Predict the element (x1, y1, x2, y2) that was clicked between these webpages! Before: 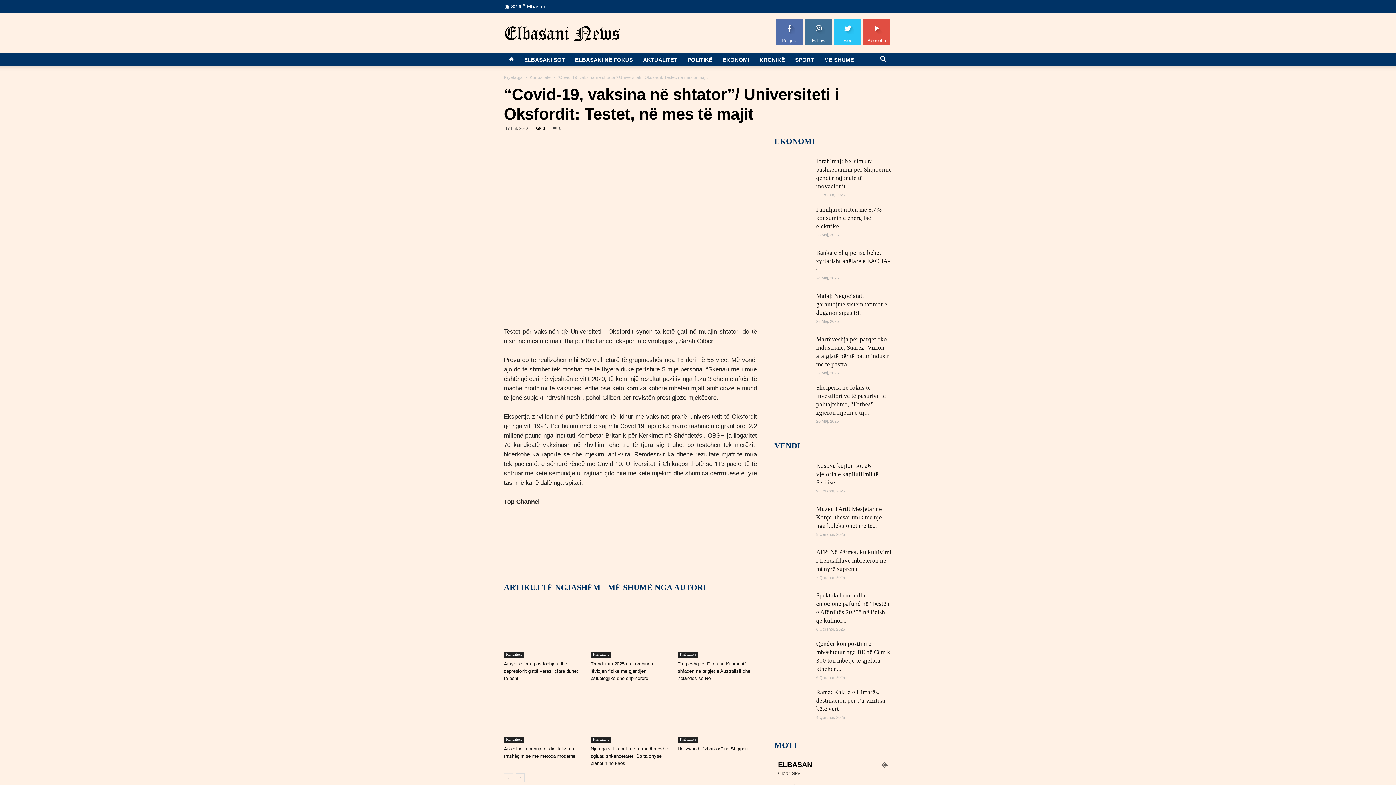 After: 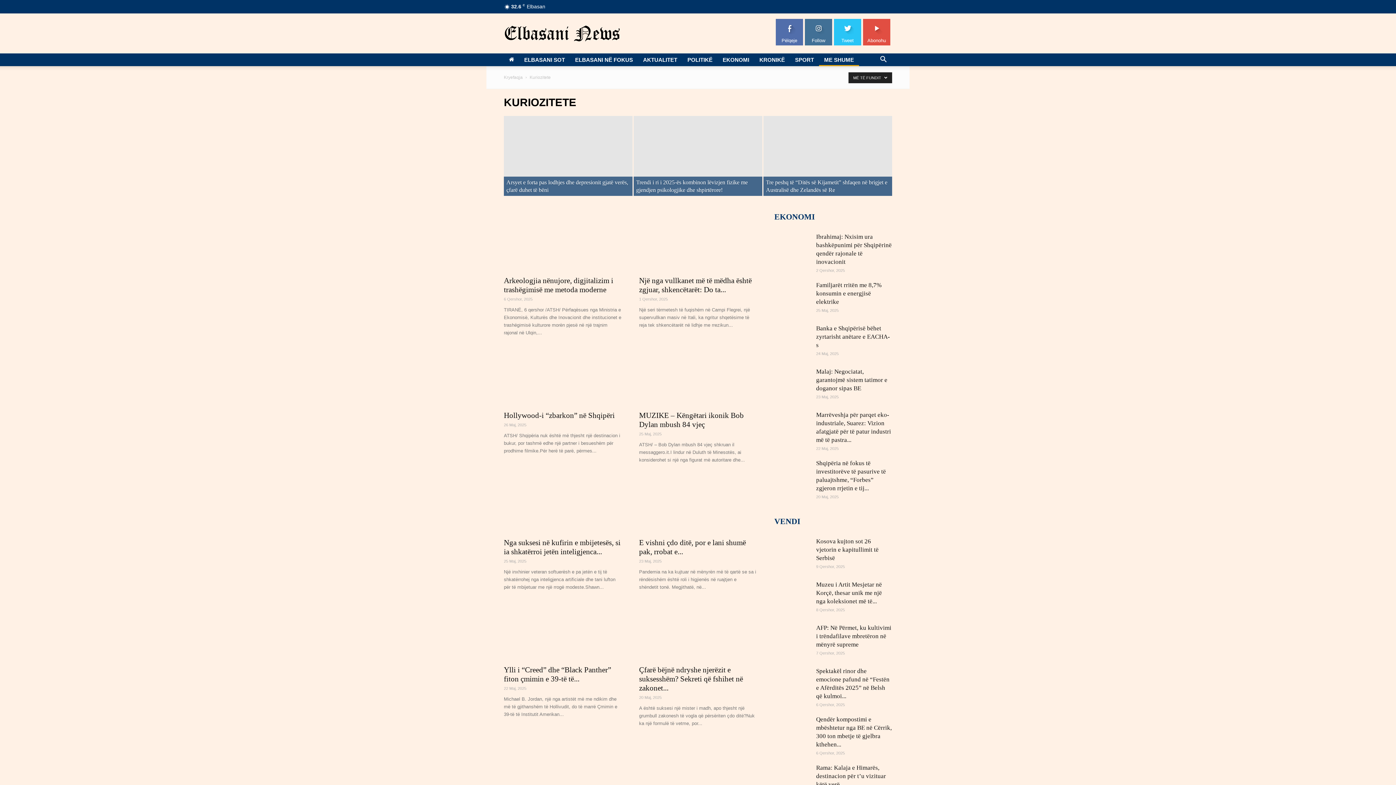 Action: bbox: (590, 651, 611, 658) label: Kuriozitete